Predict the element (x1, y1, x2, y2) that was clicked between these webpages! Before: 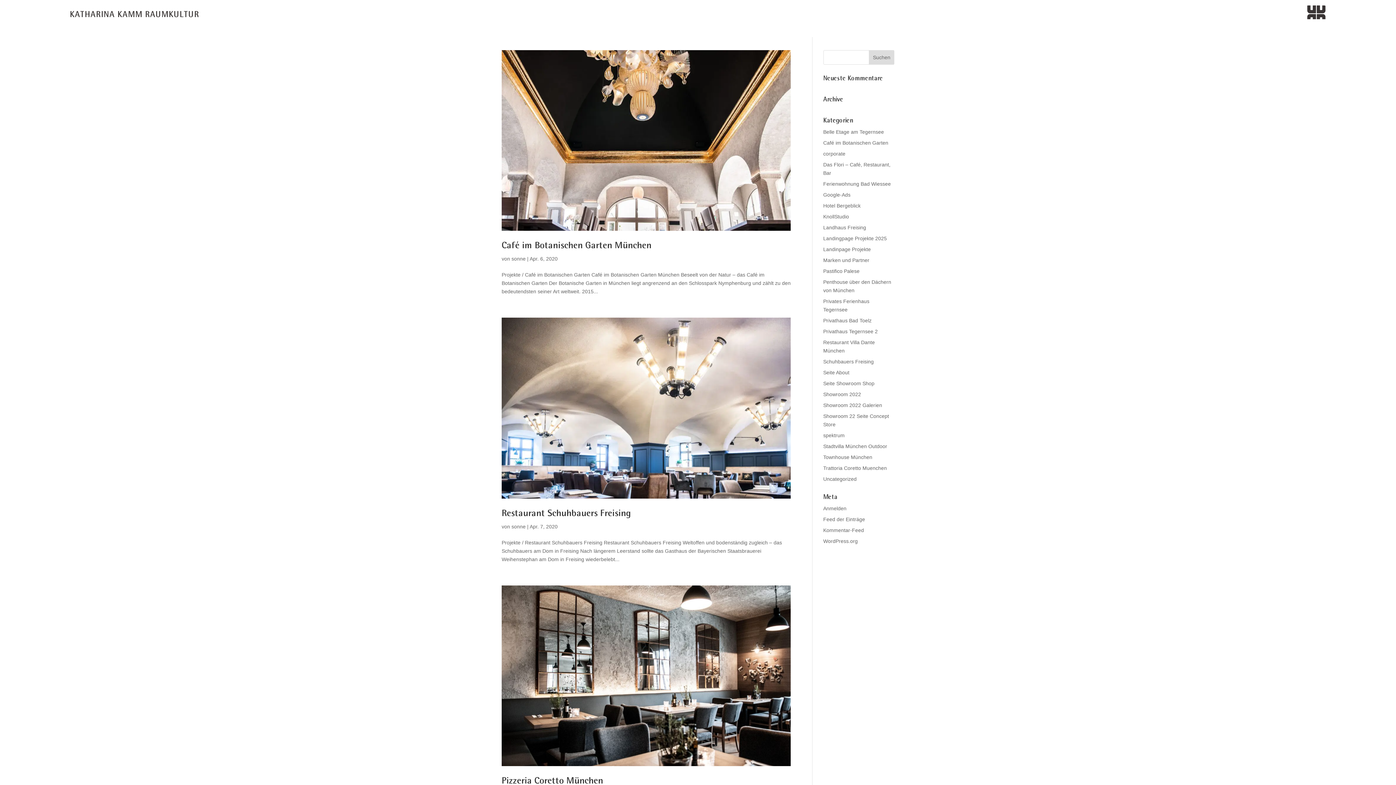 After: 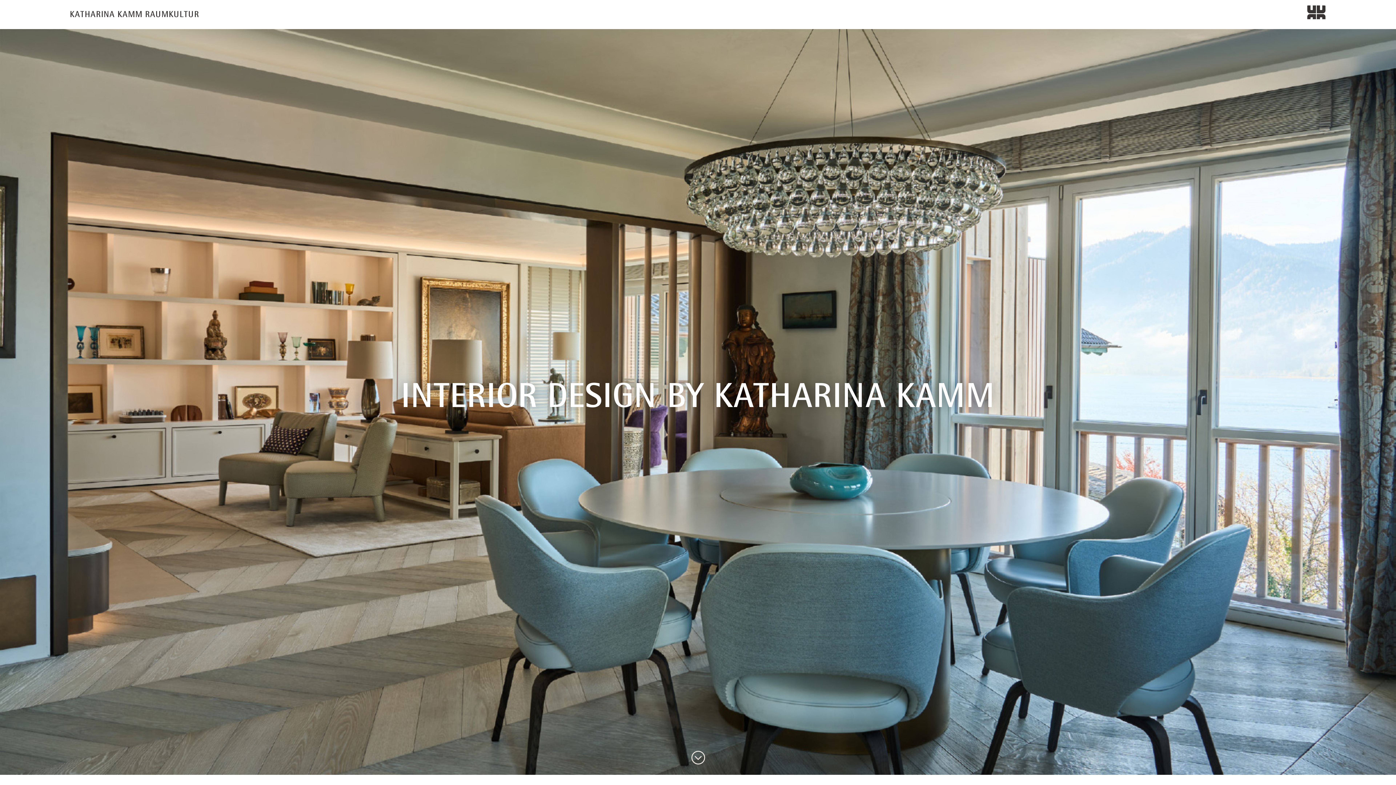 Action: bbox: (823, 516, 865, 522) label: Feed der Einträge